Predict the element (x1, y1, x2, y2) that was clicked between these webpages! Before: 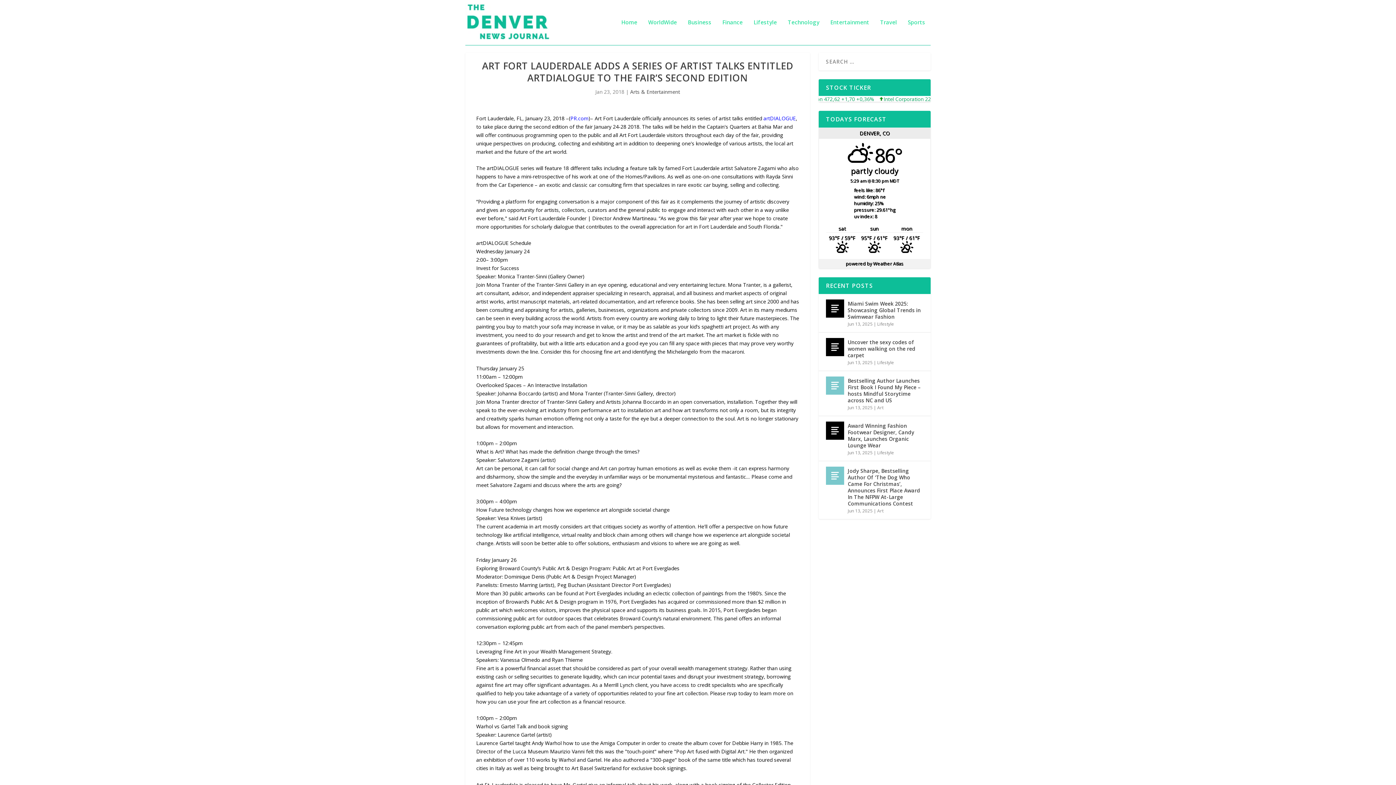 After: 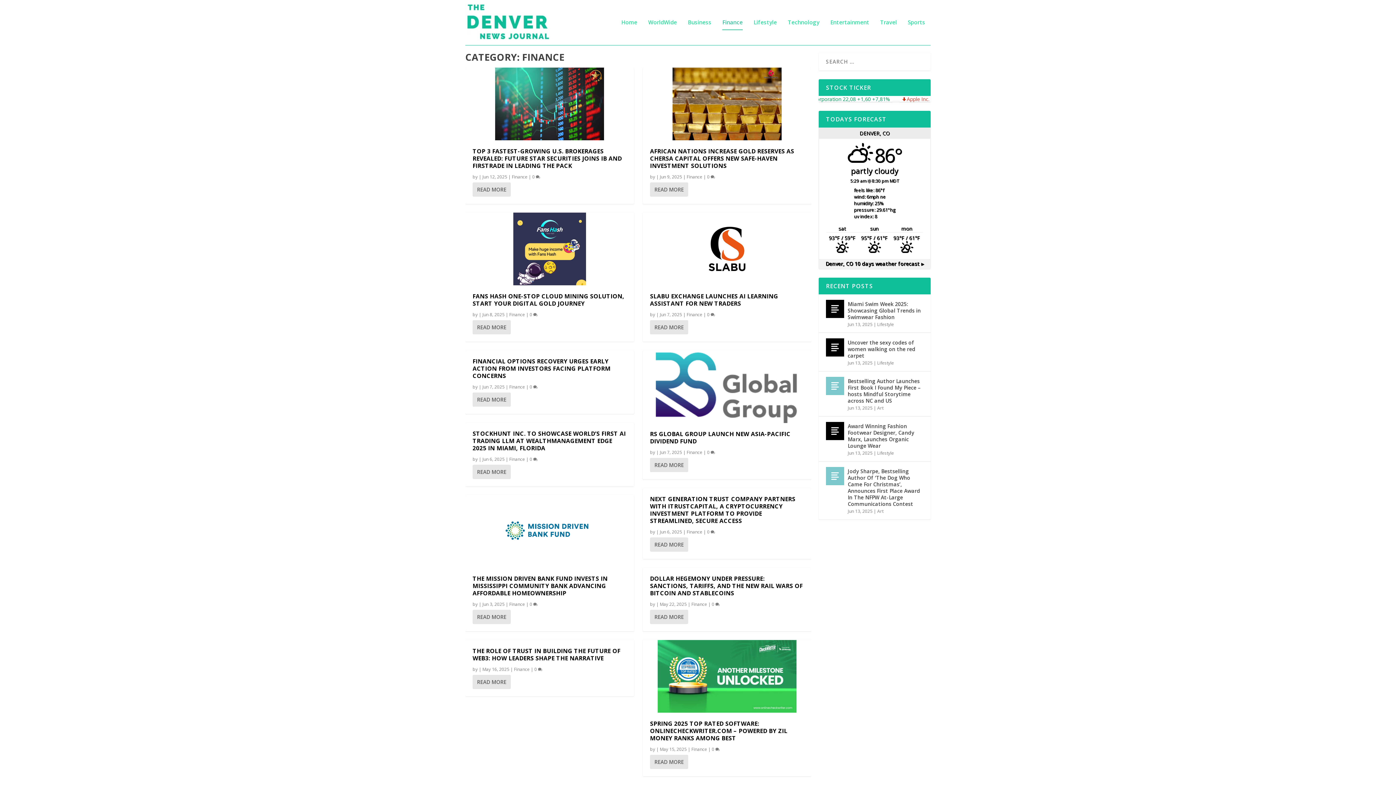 Action: bbox: (722, 19, 742, 45) label: Finance